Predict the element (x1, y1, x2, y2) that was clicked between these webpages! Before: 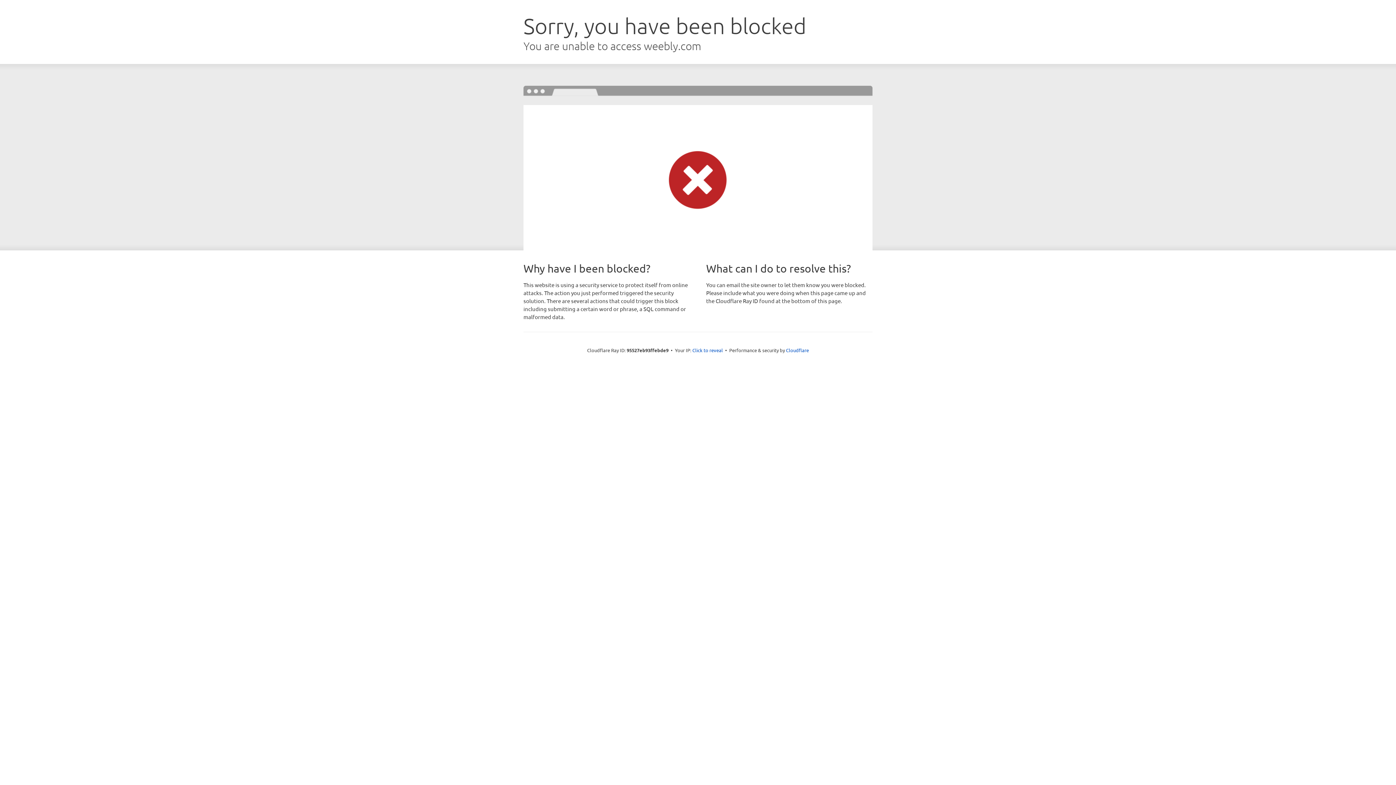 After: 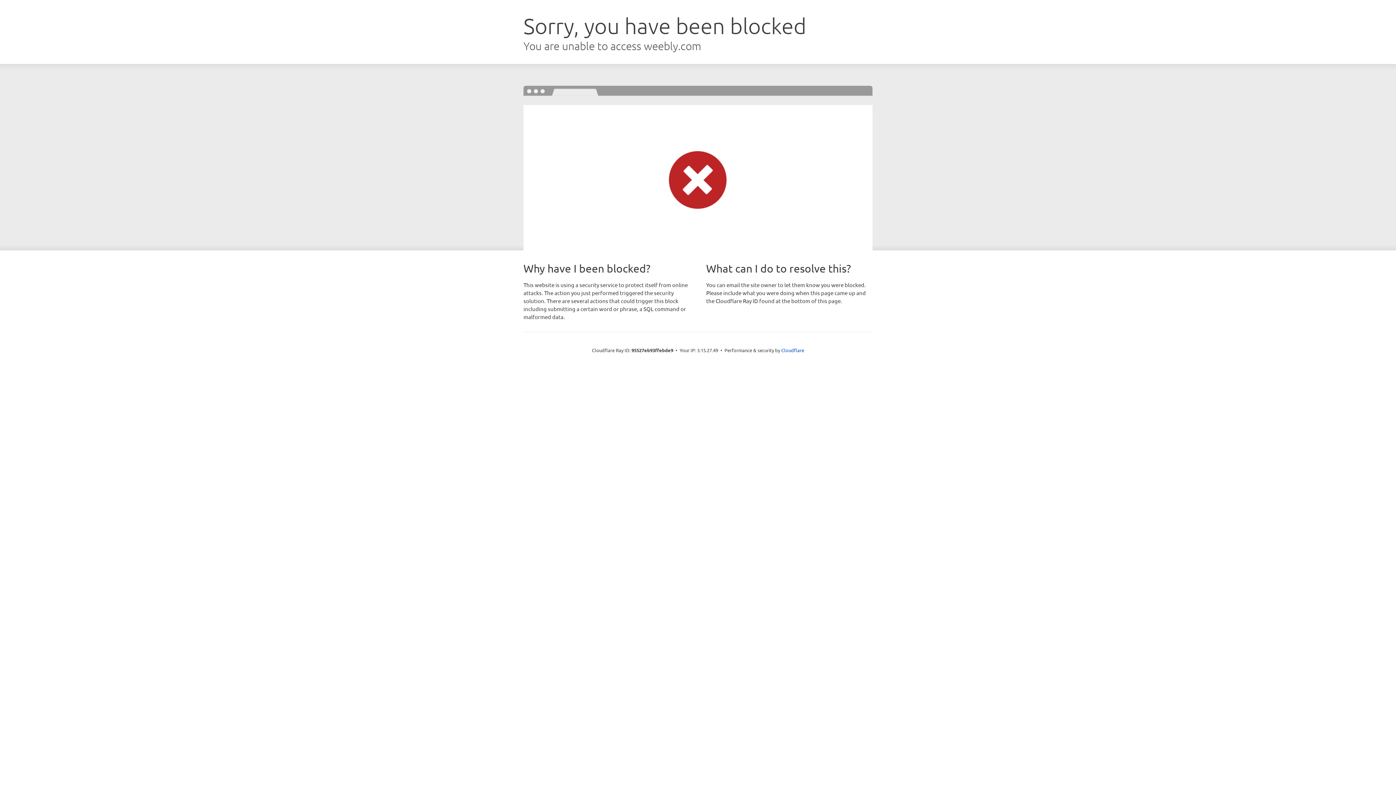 Action: bbox: (692, 346, 723, 353) label: Click to reveal